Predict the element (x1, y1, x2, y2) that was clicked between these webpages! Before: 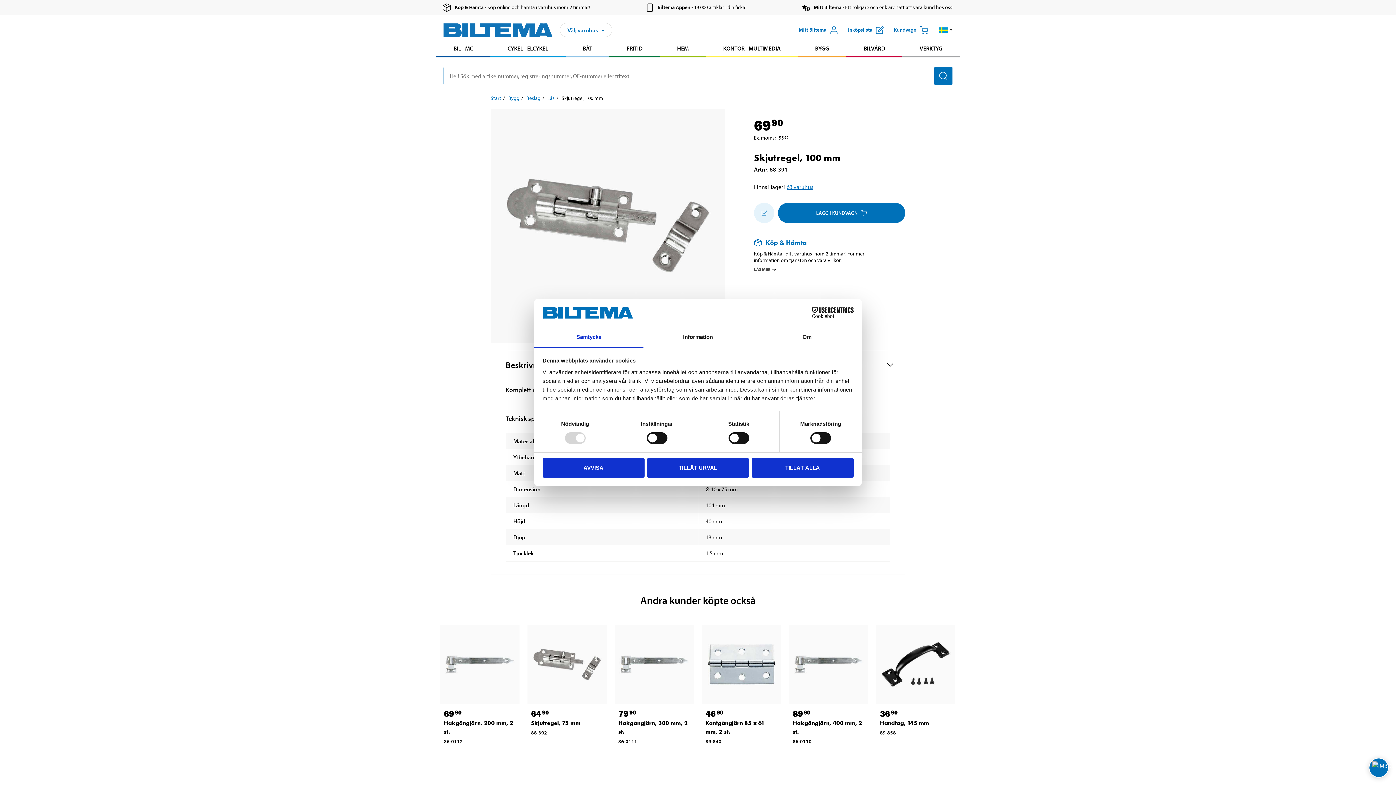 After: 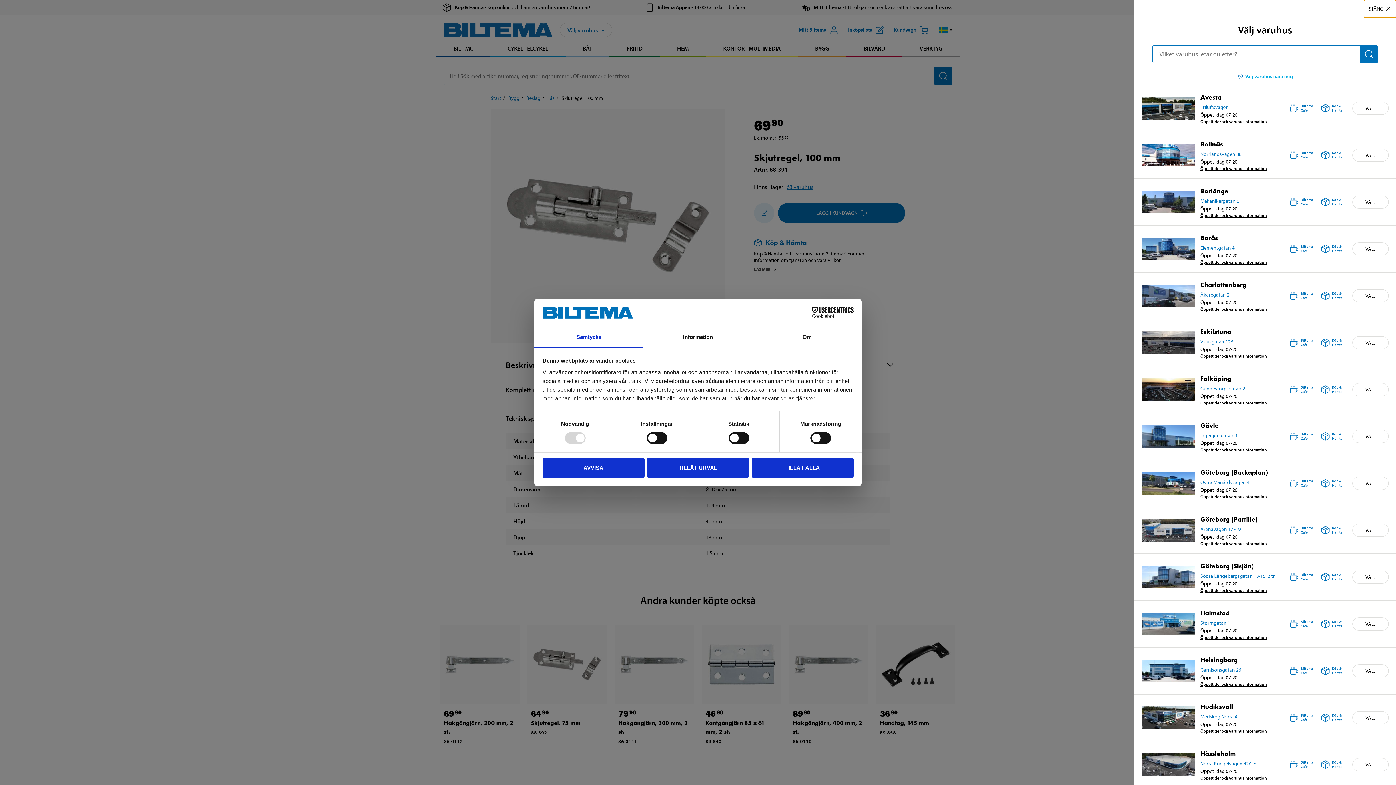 Action: bbox: (560, 22, 612, 37) label: Välj varuhus